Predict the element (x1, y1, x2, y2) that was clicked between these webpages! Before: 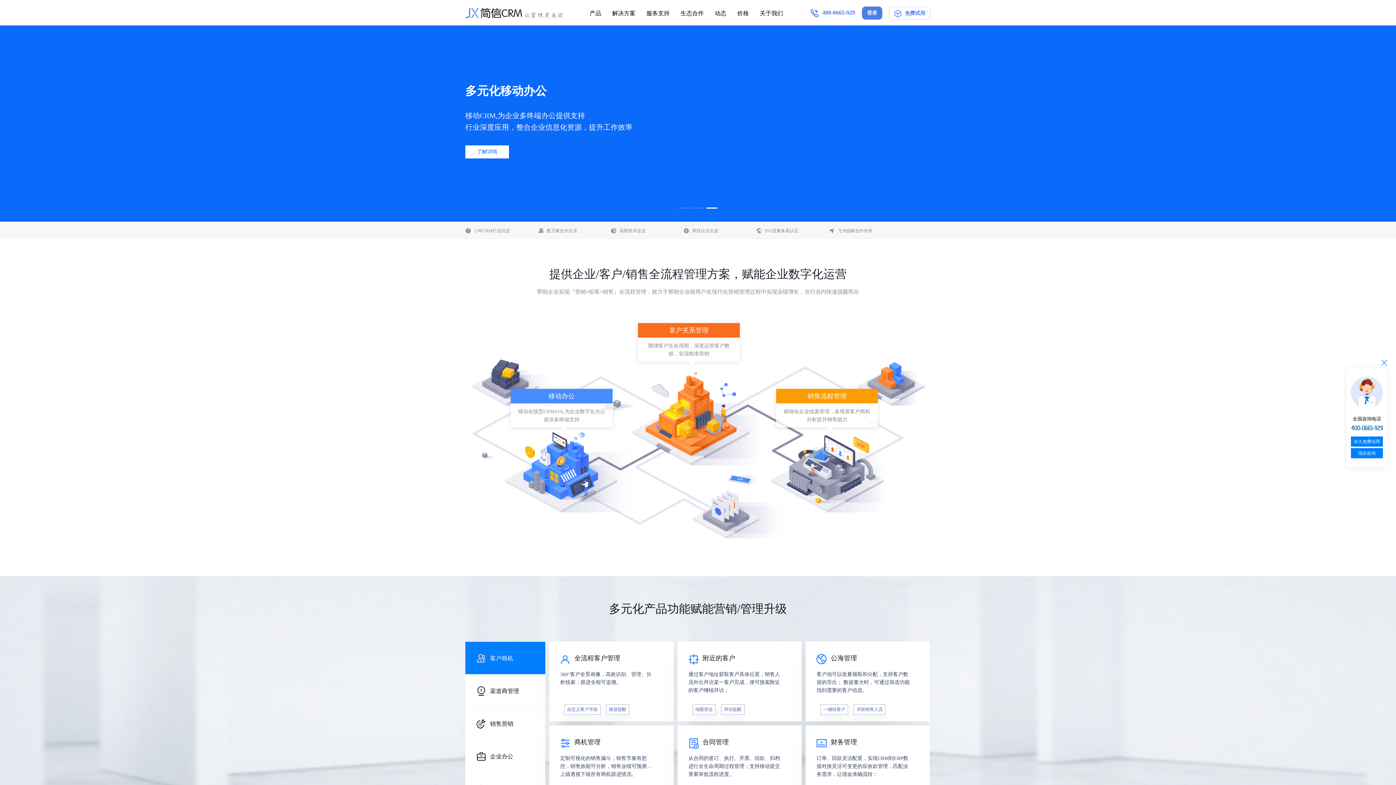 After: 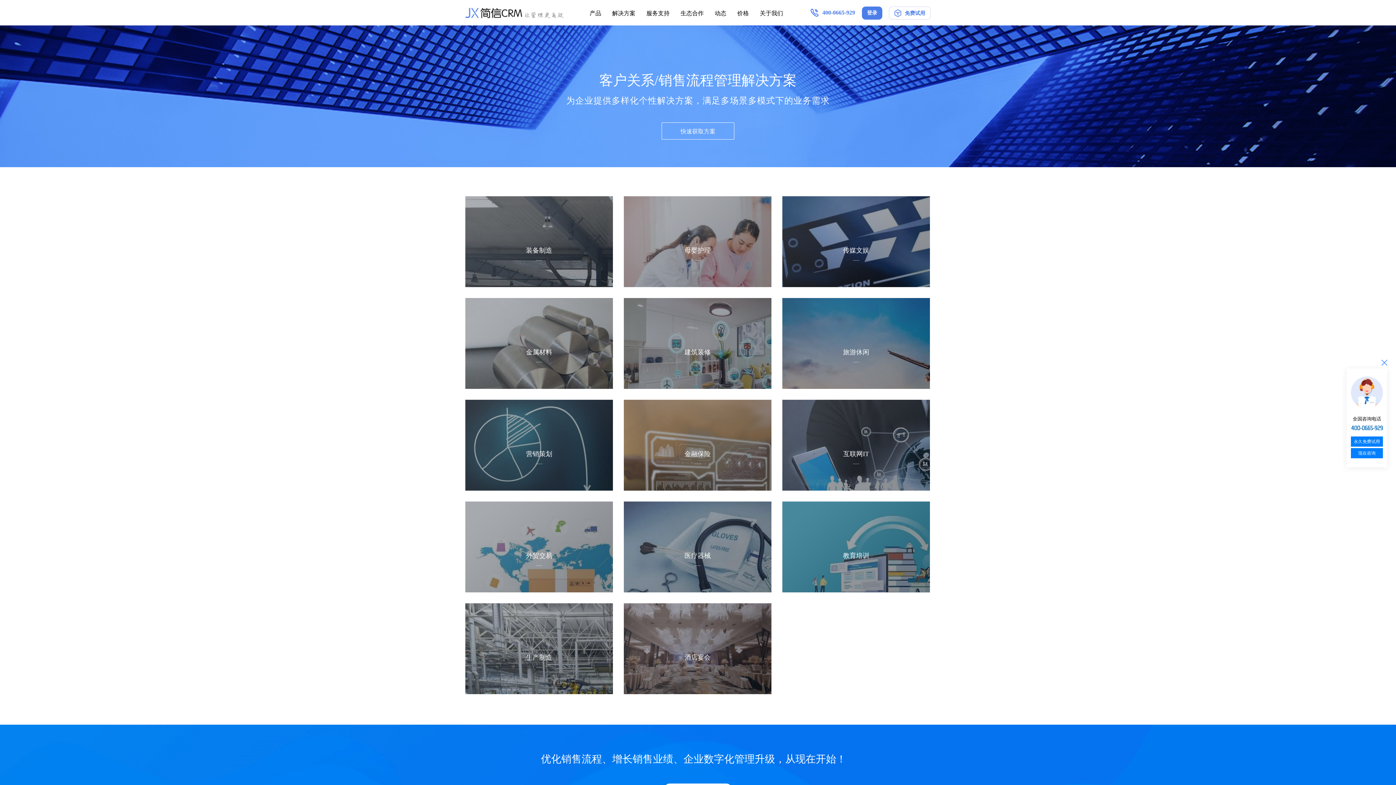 Action: label: 解决方案 bbox: (606, 0, 641, 25)